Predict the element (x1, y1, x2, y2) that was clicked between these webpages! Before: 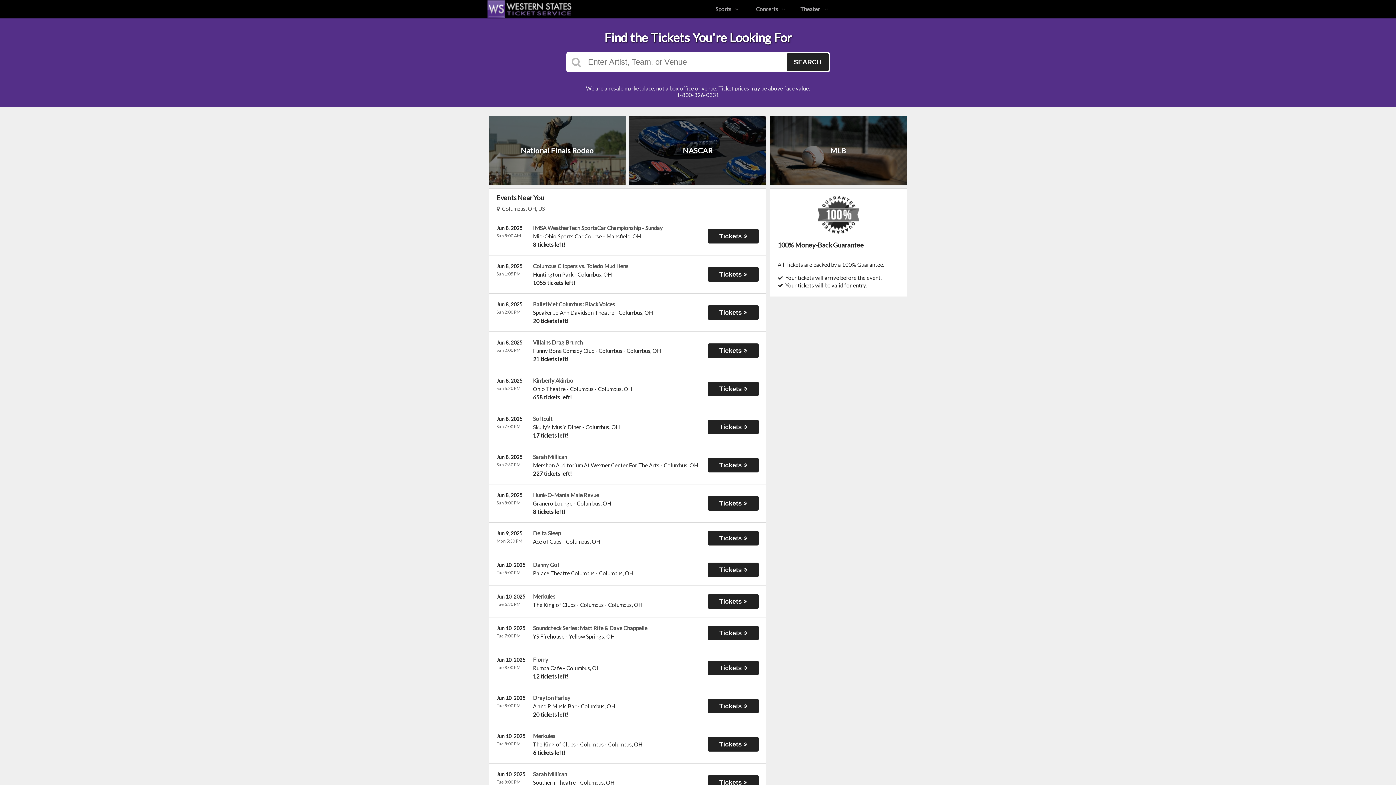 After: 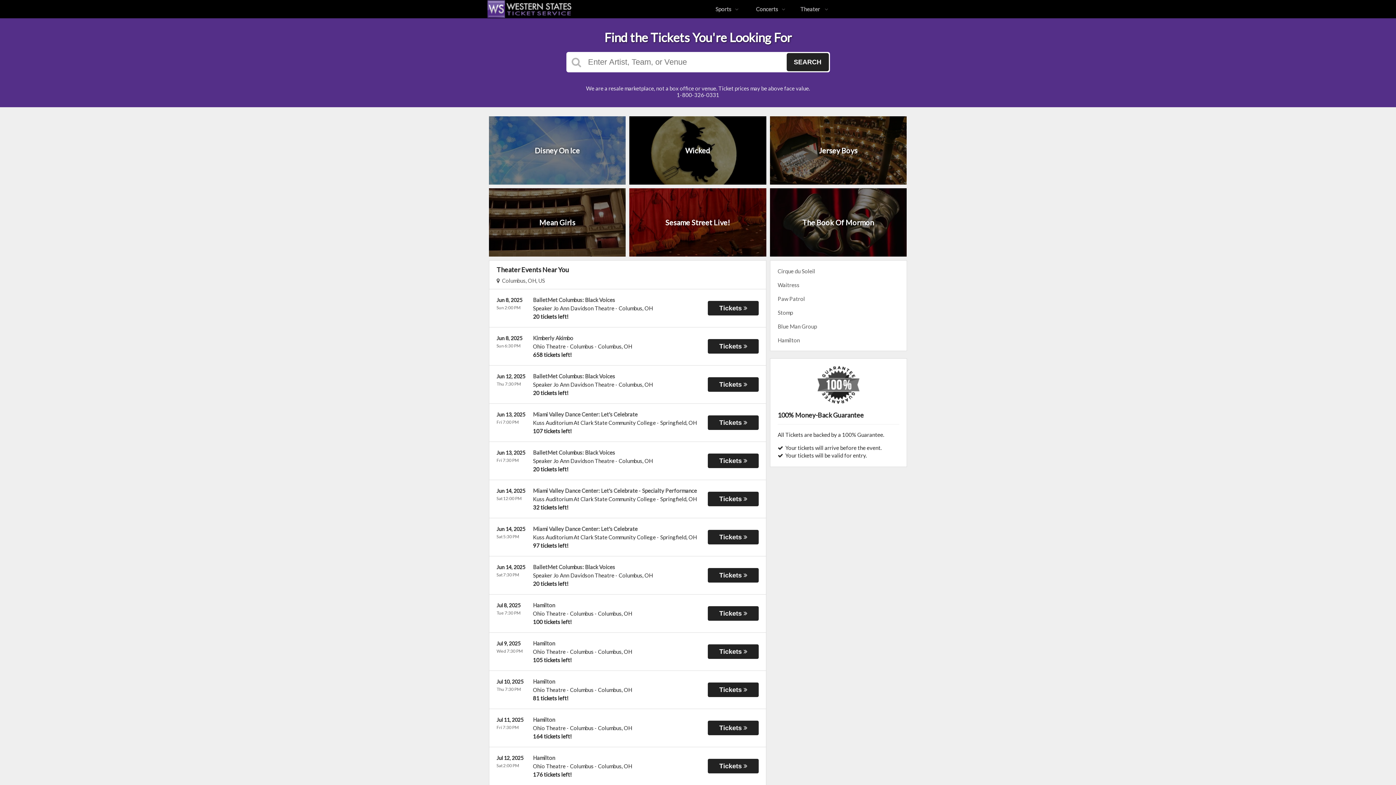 Action: bbox: (794, 0, 834, 18) label: Theater 